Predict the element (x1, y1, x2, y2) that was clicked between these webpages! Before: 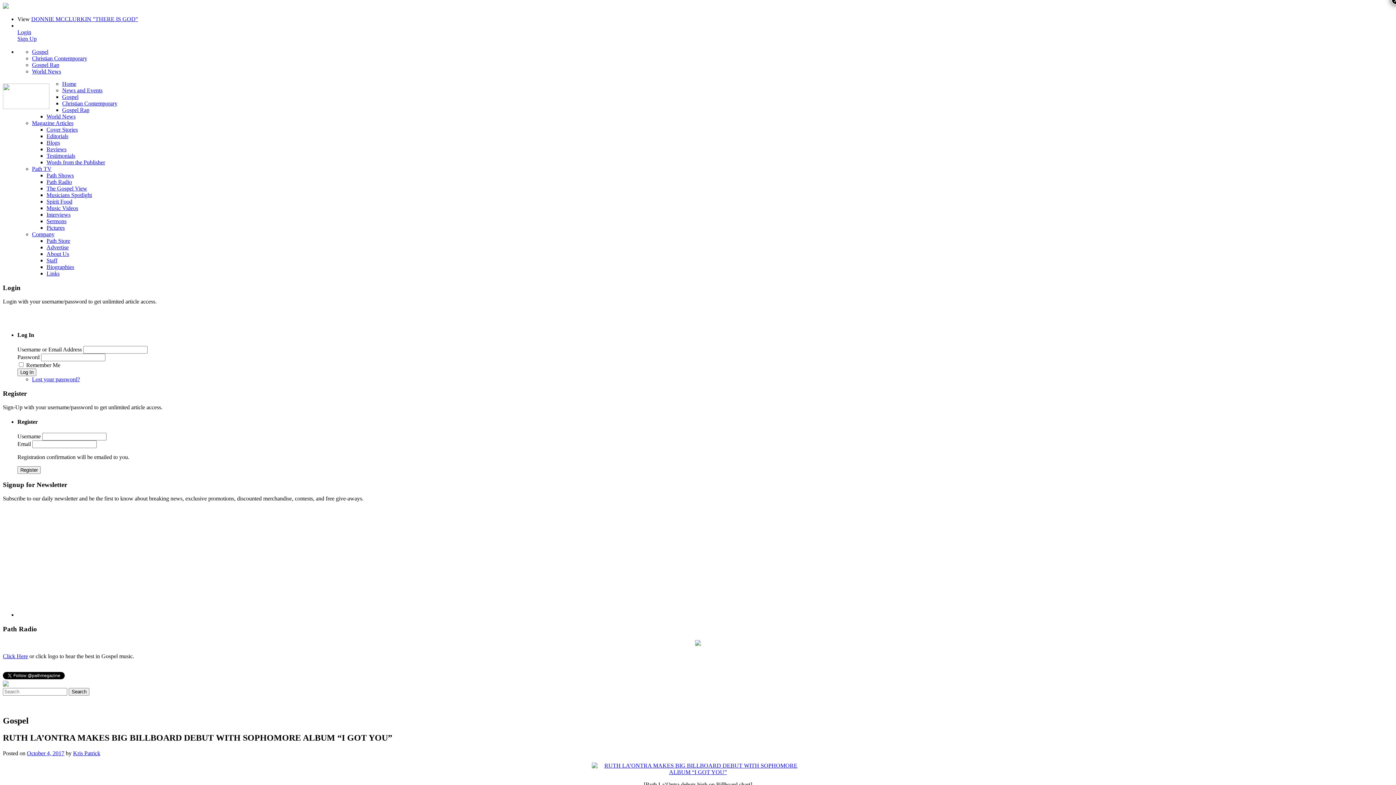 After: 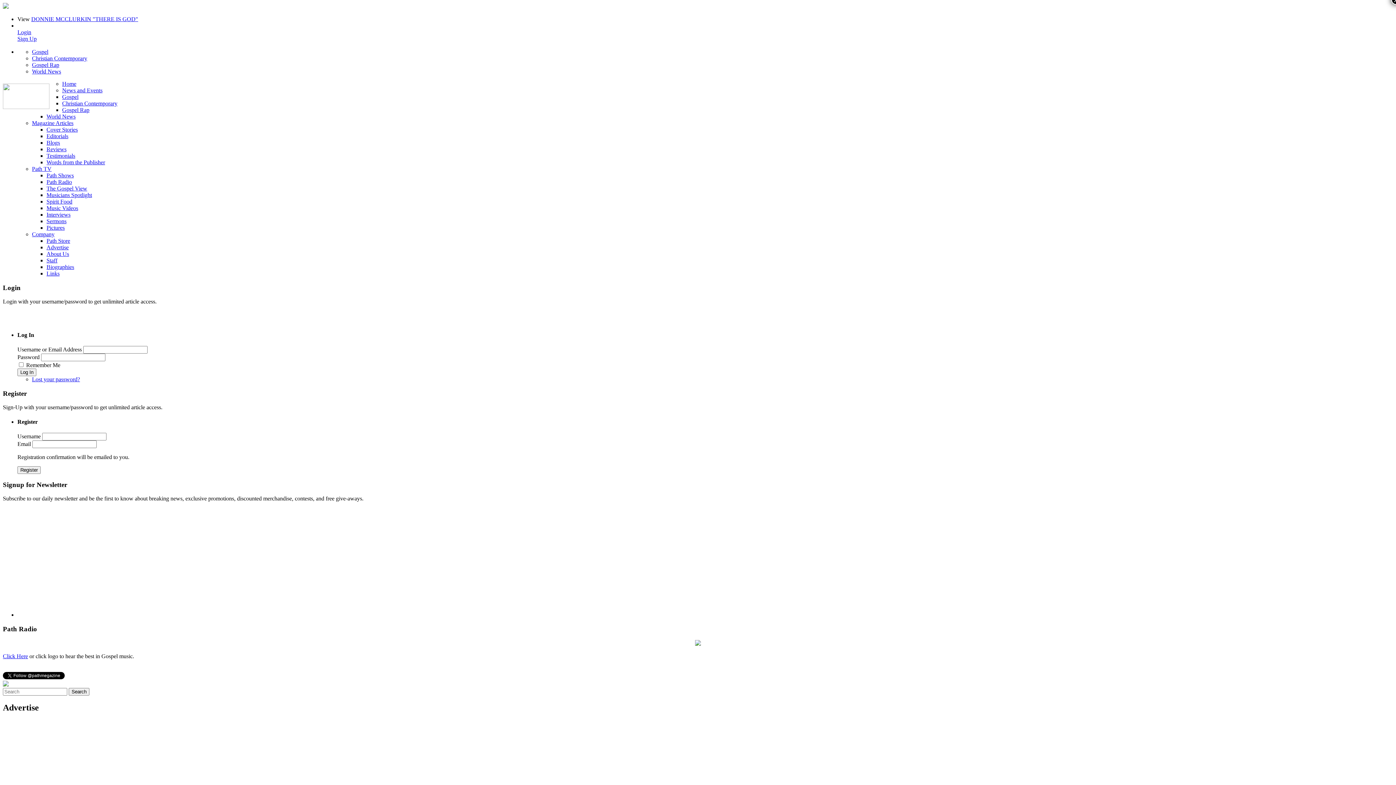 Action: label: Advertise bbox: (46, 244, 68, 250)